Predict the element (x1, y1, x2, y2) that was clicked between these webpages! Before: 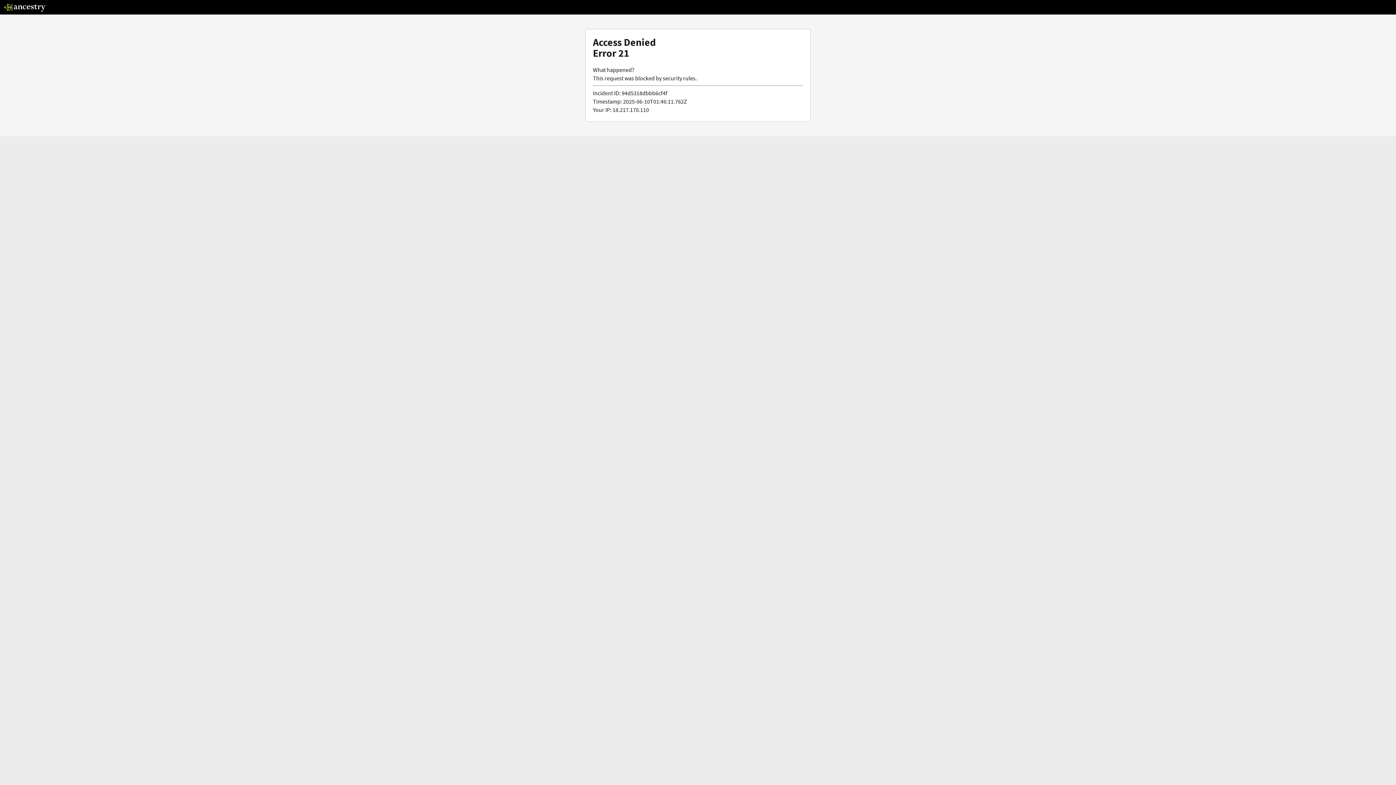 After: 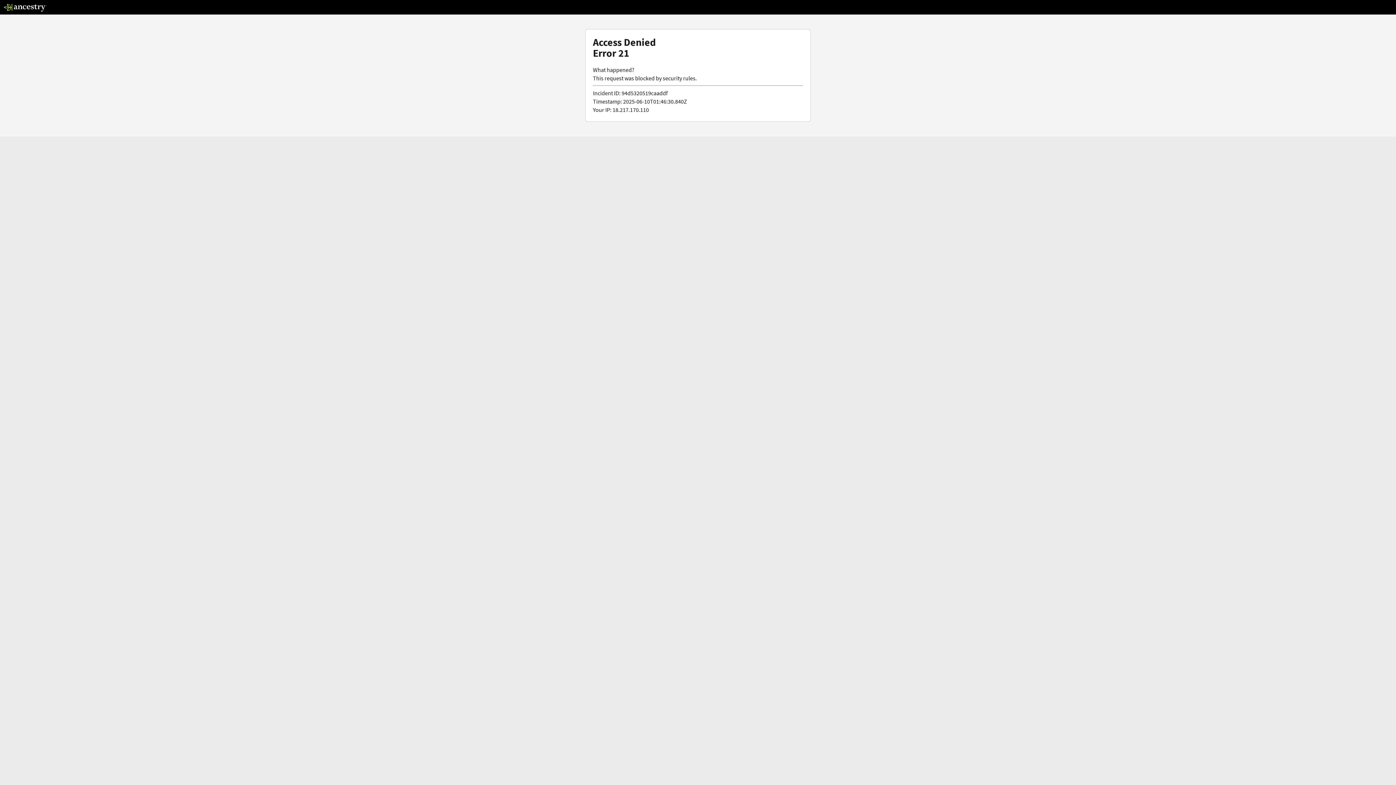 Action: bbox: (3, 5, 46, 13)